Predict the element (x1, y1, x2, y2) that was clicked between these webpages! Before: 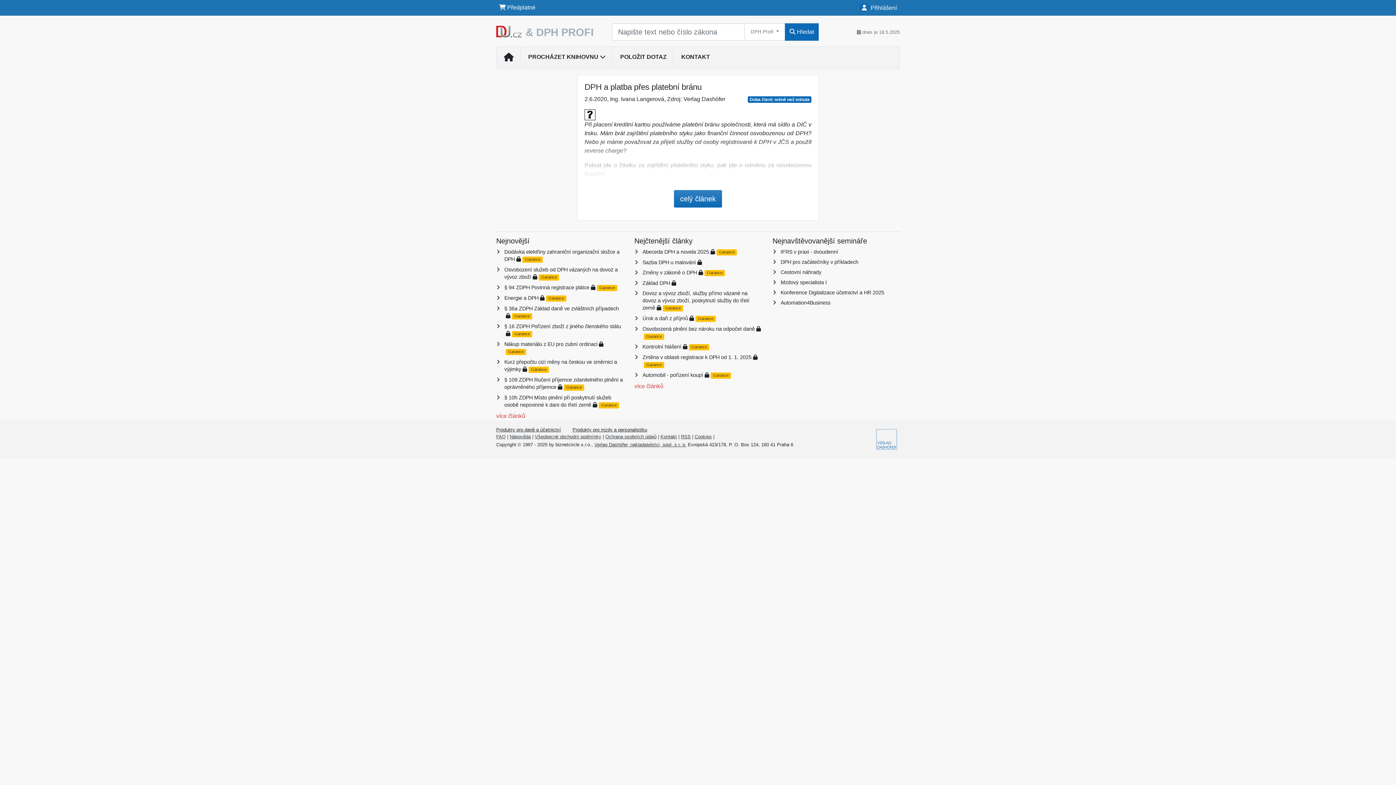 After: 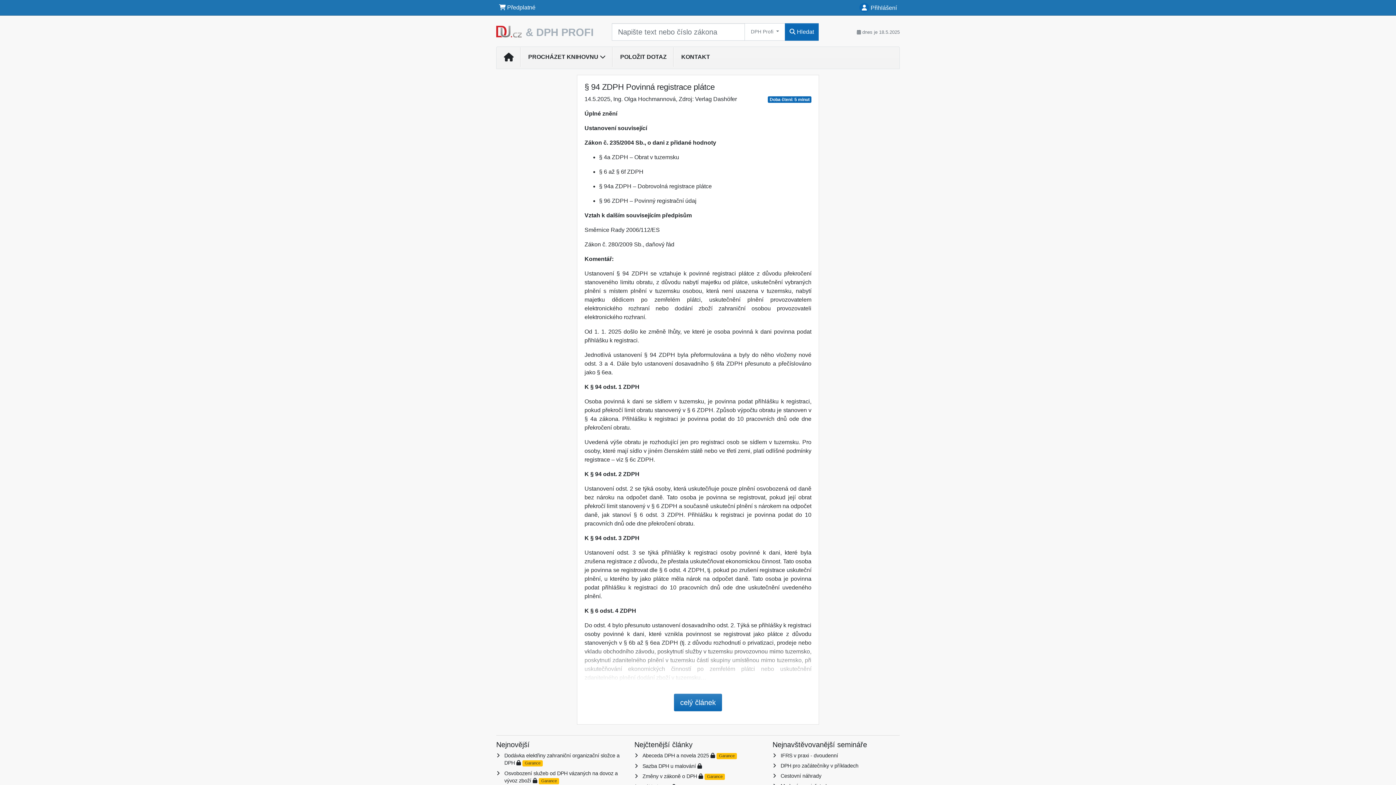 Action: label: § 94 ZDPH Povinná registrace plátce bbox: (504, 284, 589, 290)